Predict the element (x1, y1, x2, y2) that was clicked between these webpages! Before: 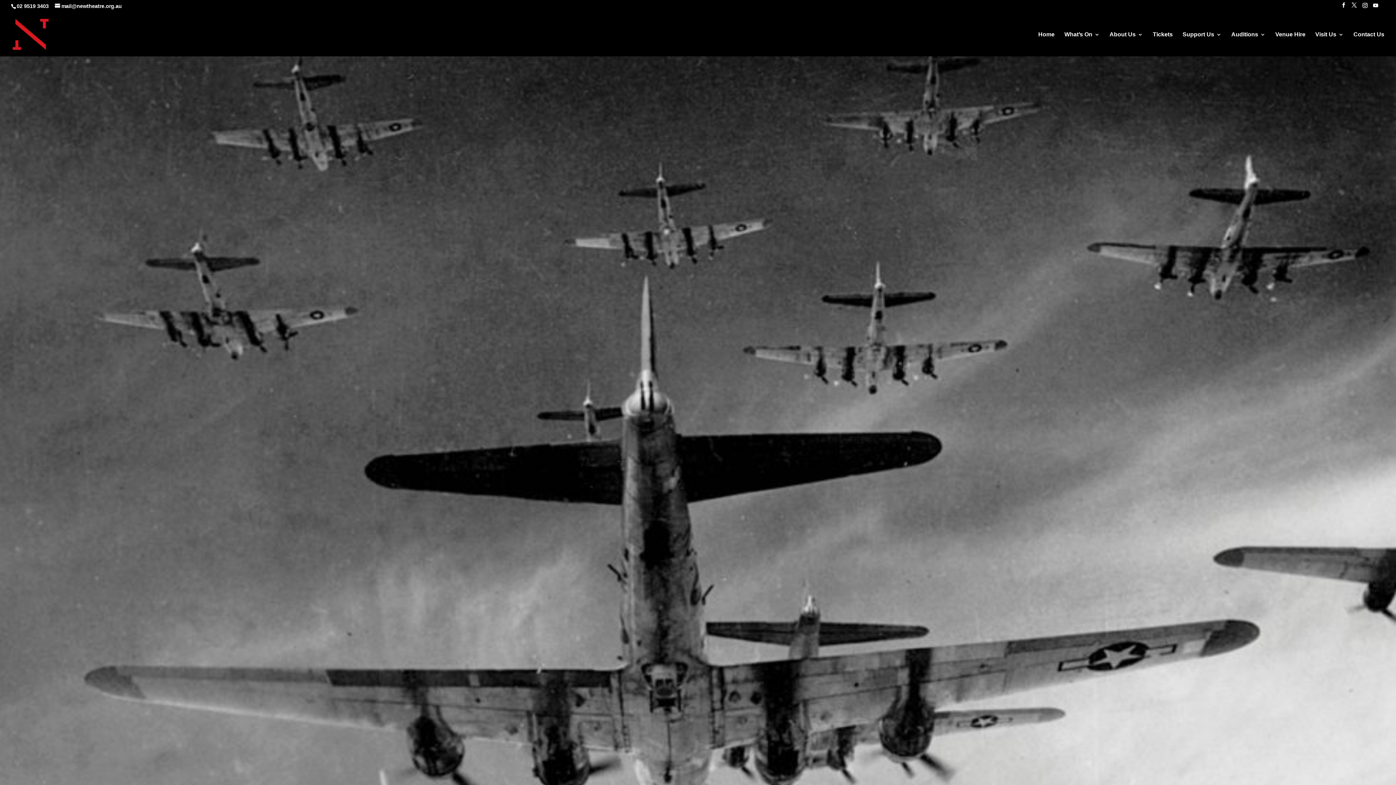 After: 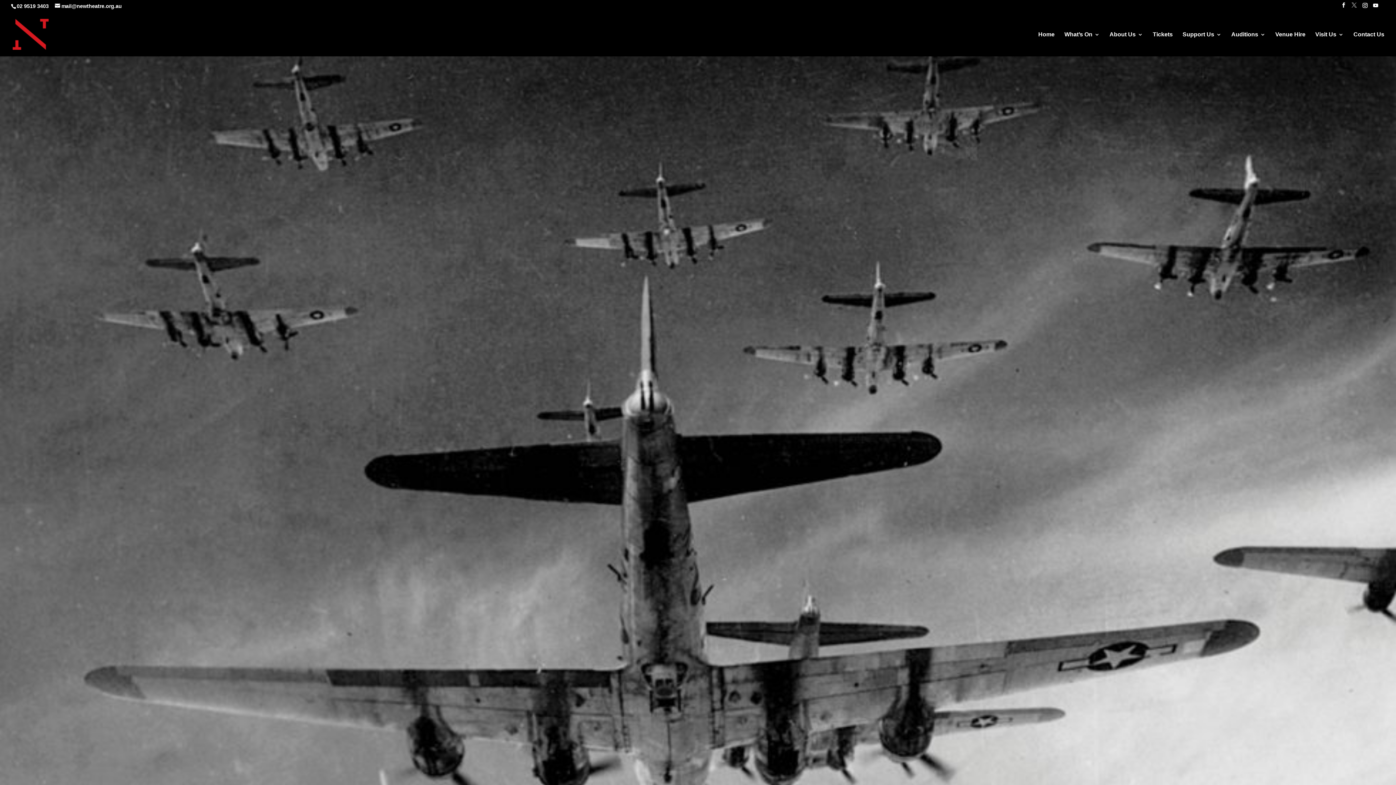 Action: bbox: (1352, 2, 1357, 11)